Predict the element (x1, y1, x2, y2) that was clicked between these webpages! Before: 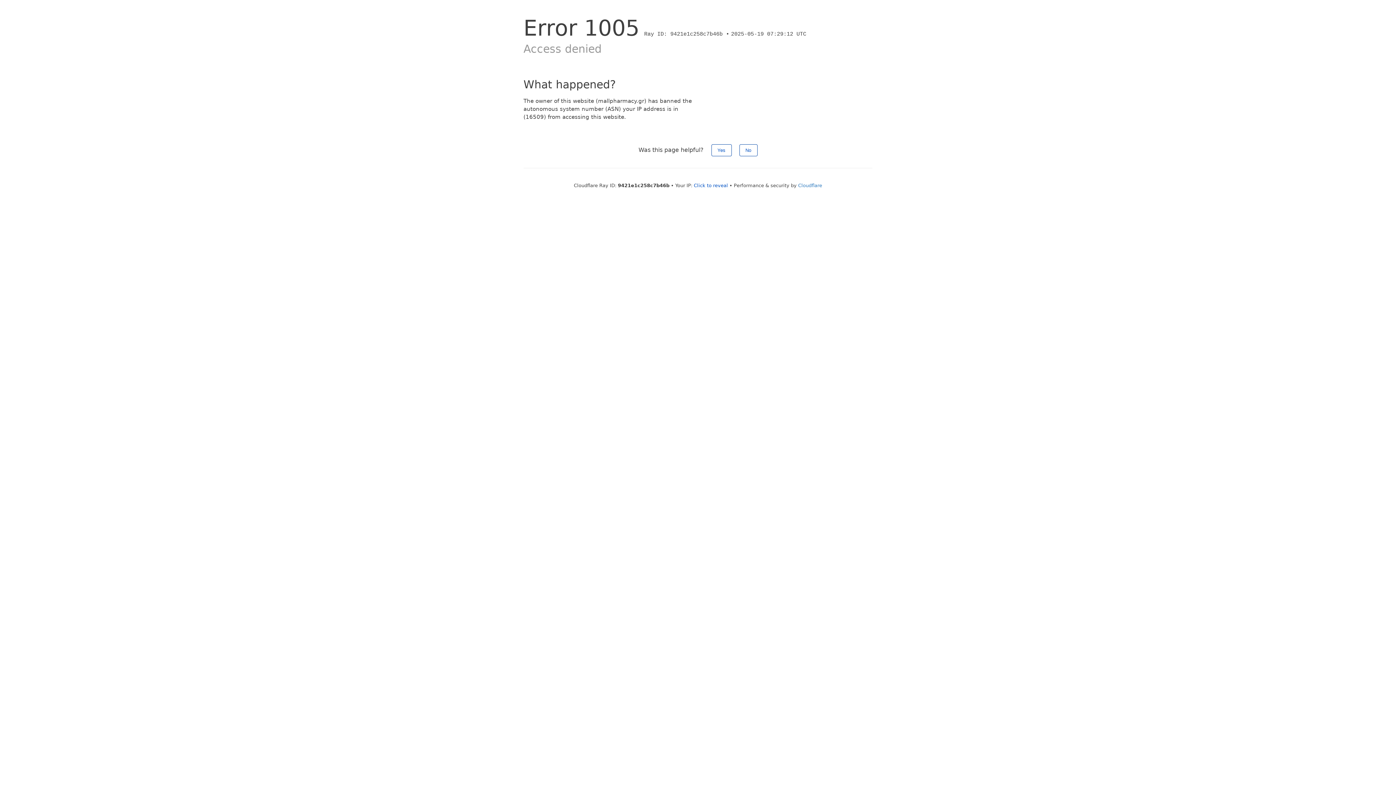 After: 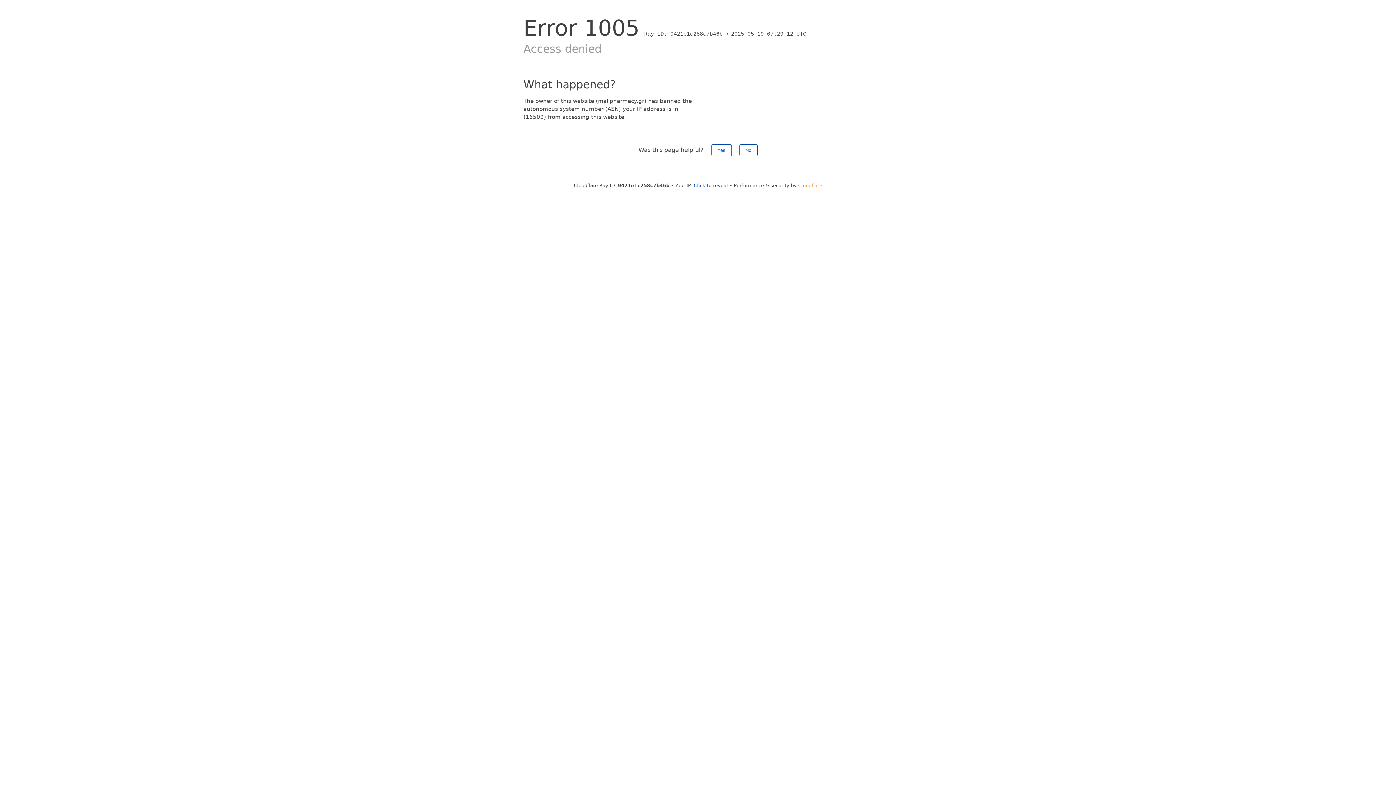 Action: bbox: (798, 182, 822, 188) label: Cloudflare